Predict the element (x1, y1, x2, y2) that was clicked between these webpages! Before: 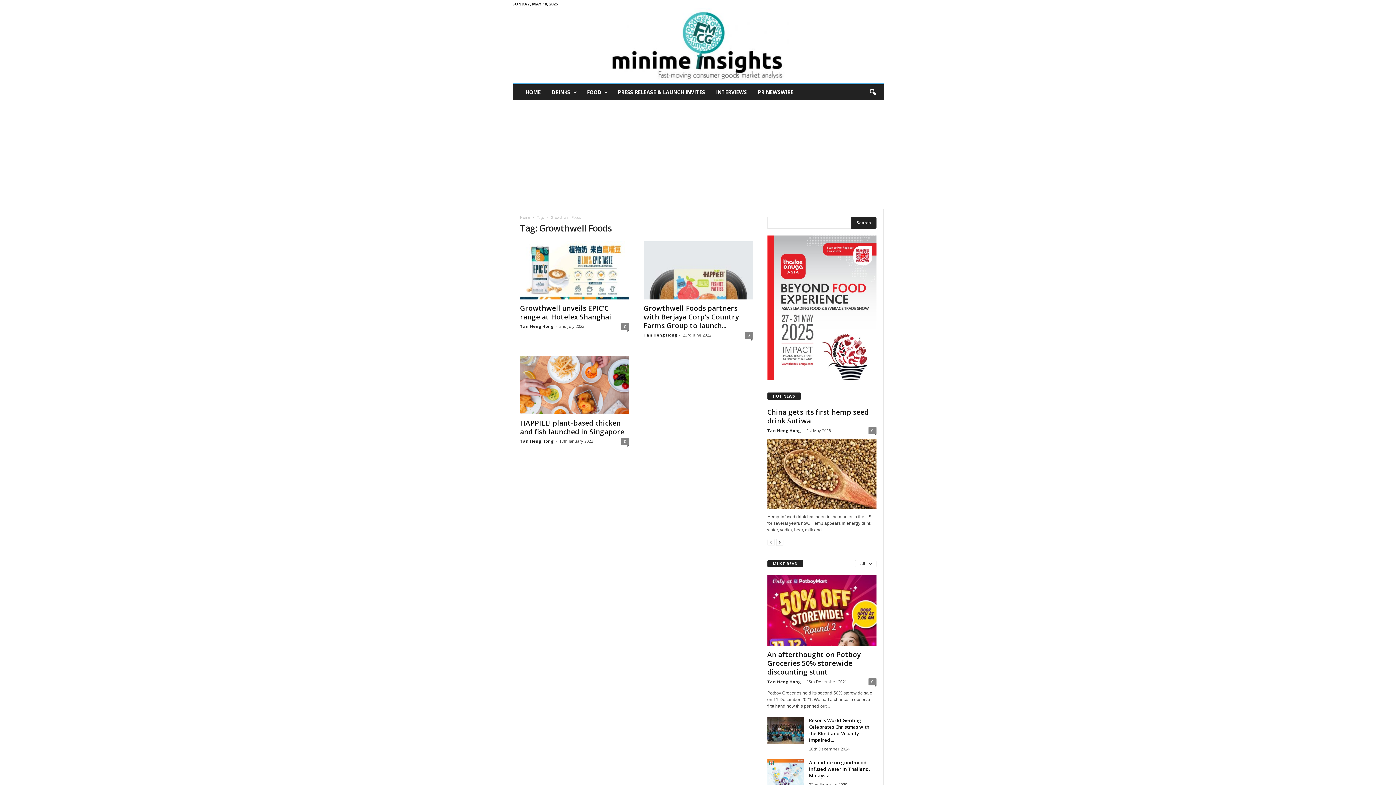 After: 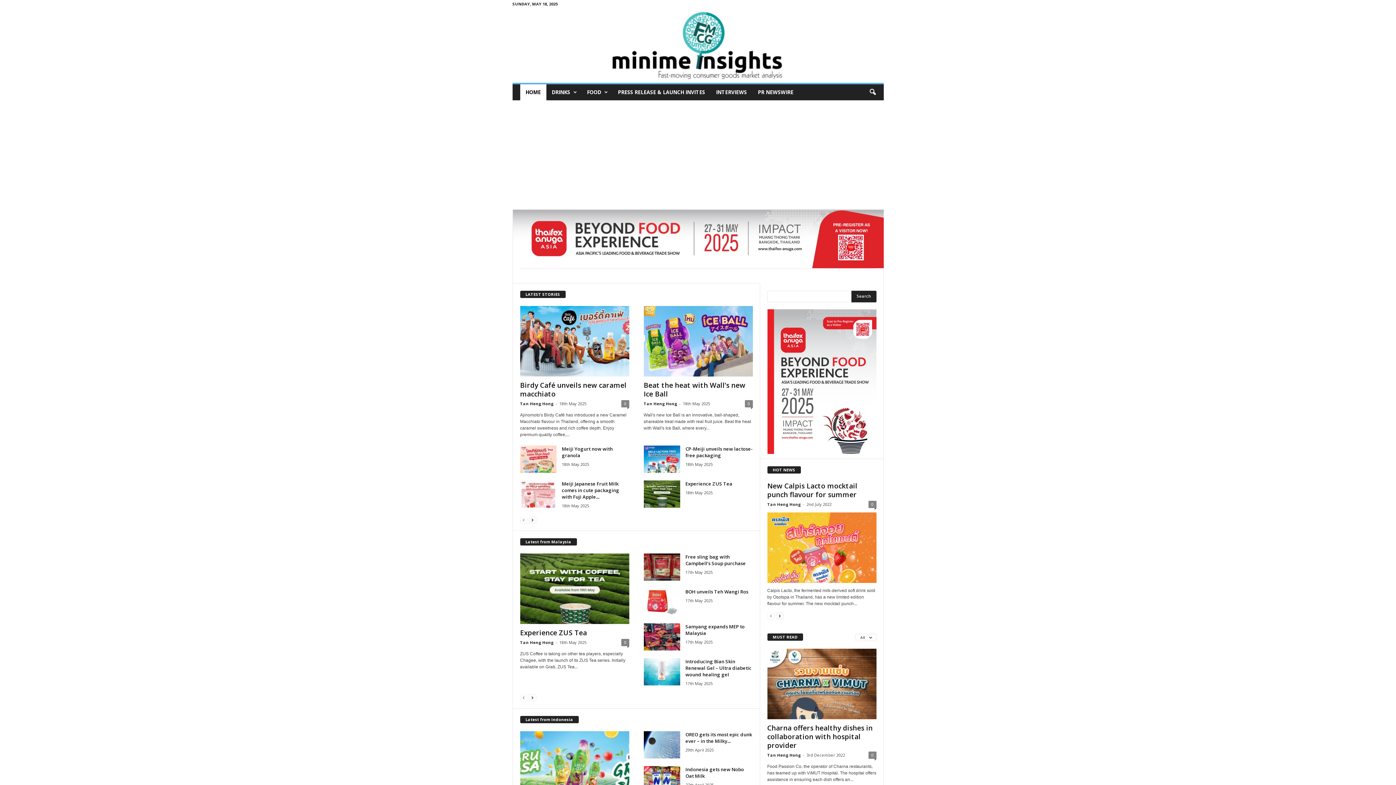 Action: label: Tan Heng Hong bbox: (520, 438, 553, 444)